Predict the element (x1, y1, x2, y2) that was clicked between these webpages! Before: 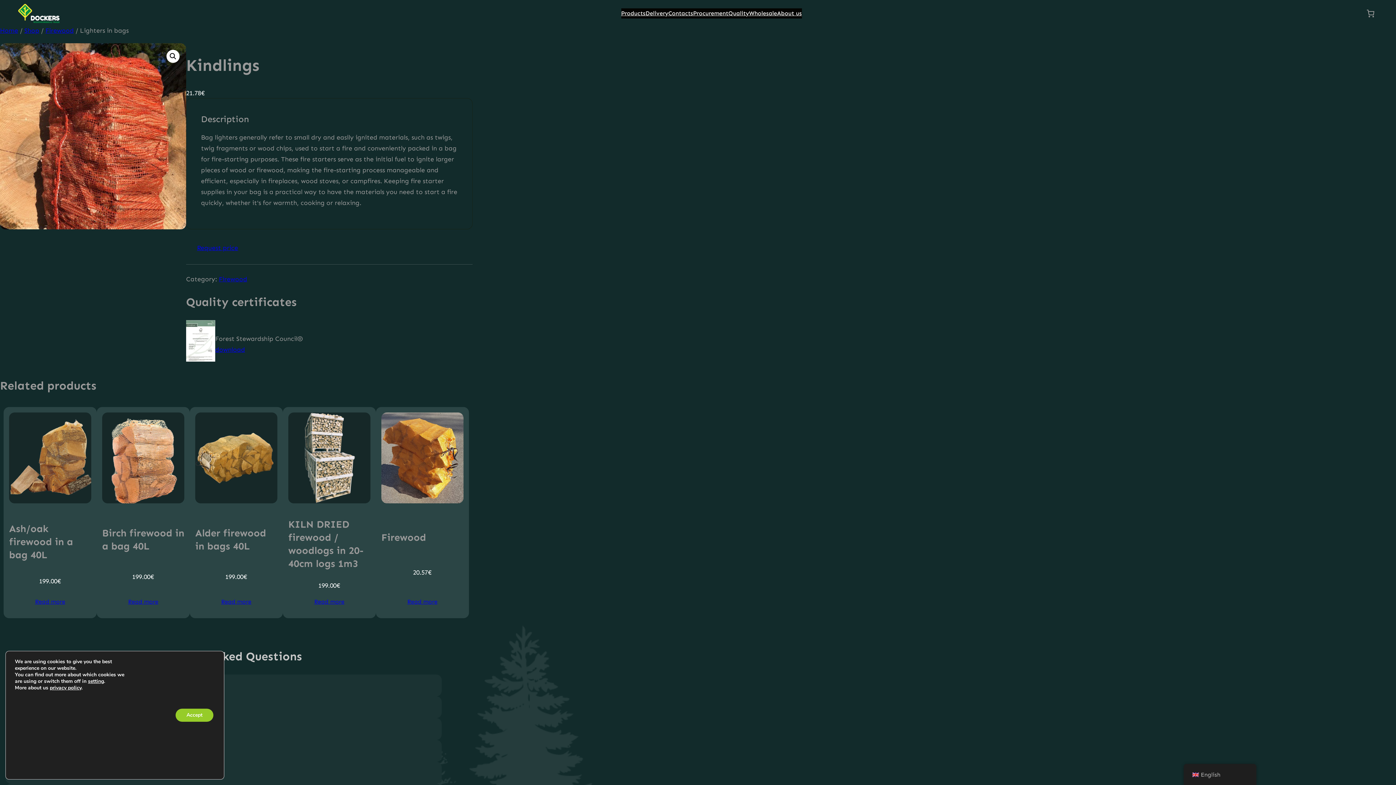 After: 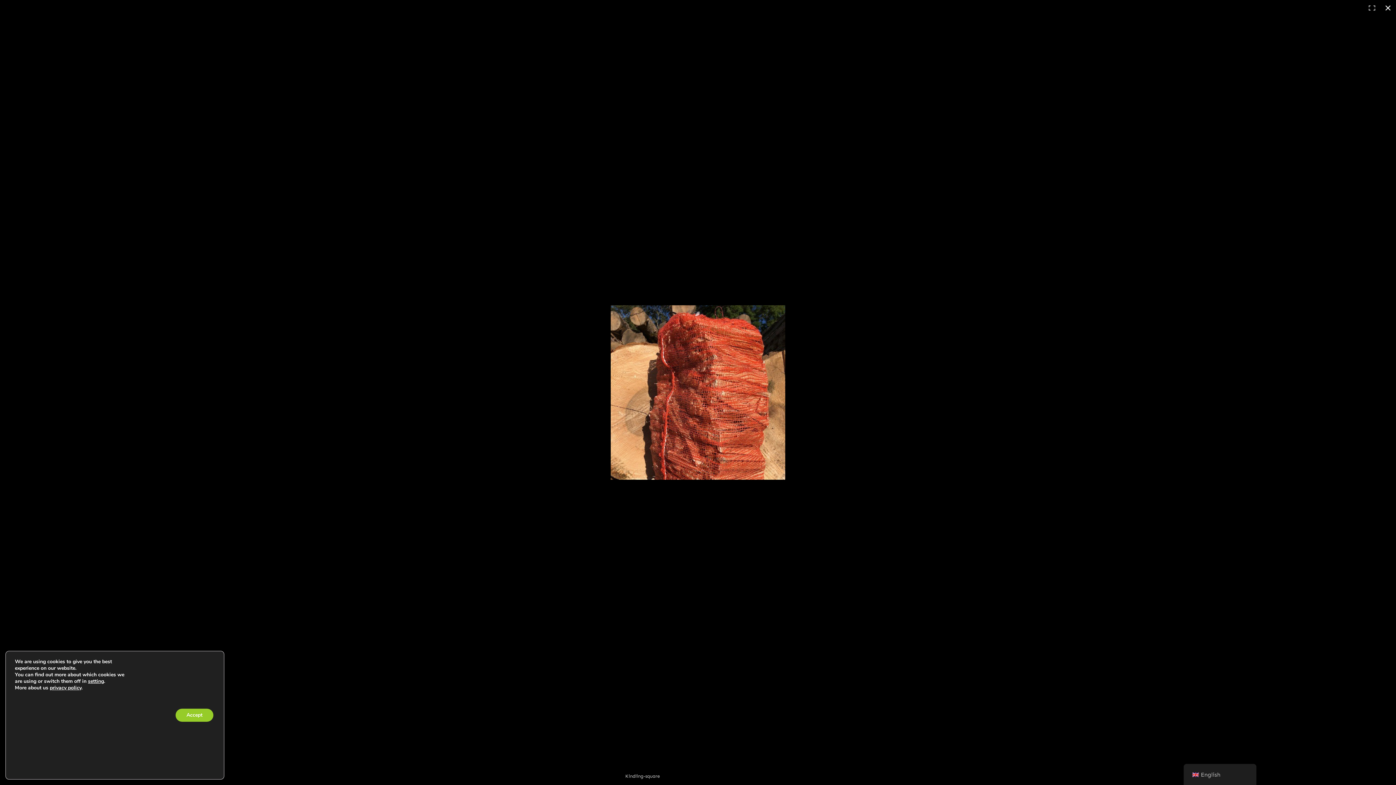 Action: bbox: (166, 49, 179, 62)